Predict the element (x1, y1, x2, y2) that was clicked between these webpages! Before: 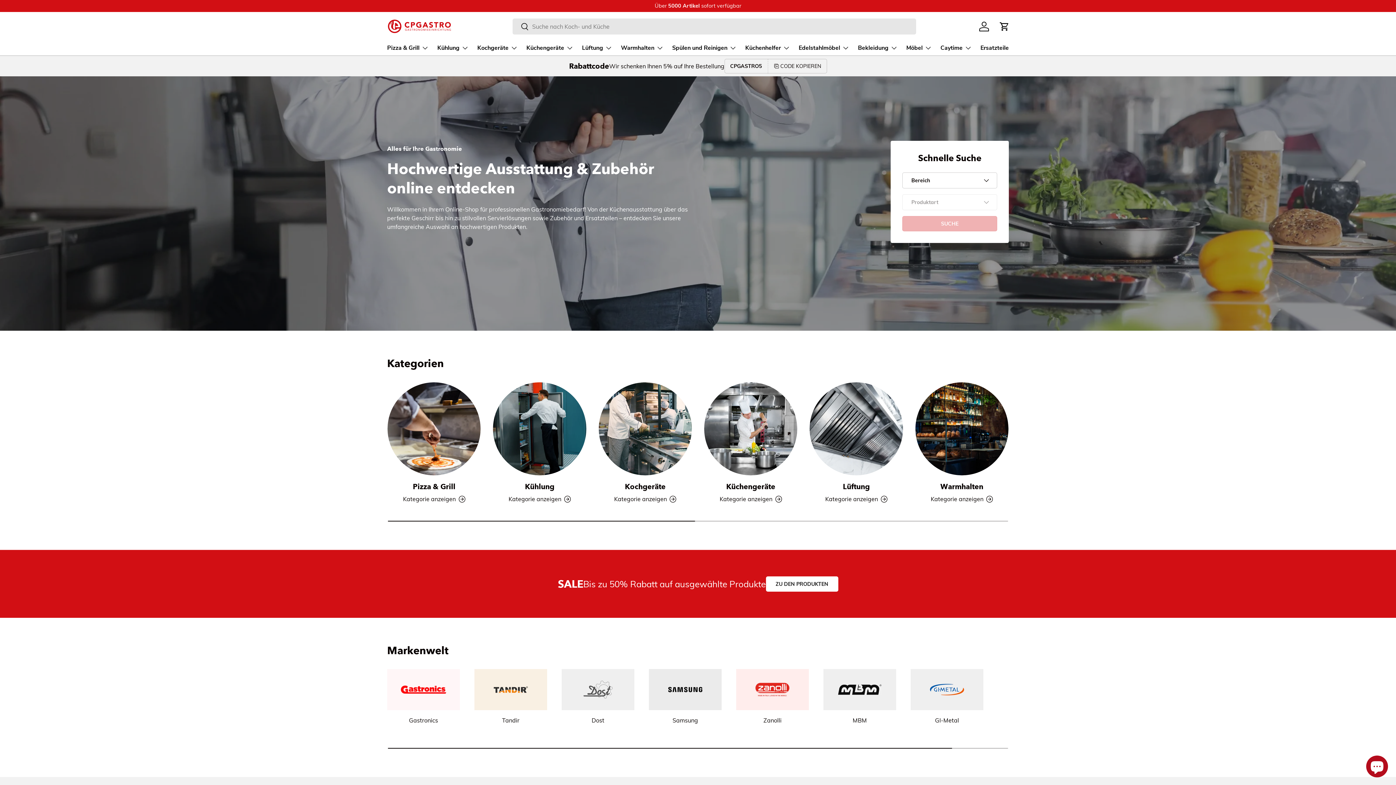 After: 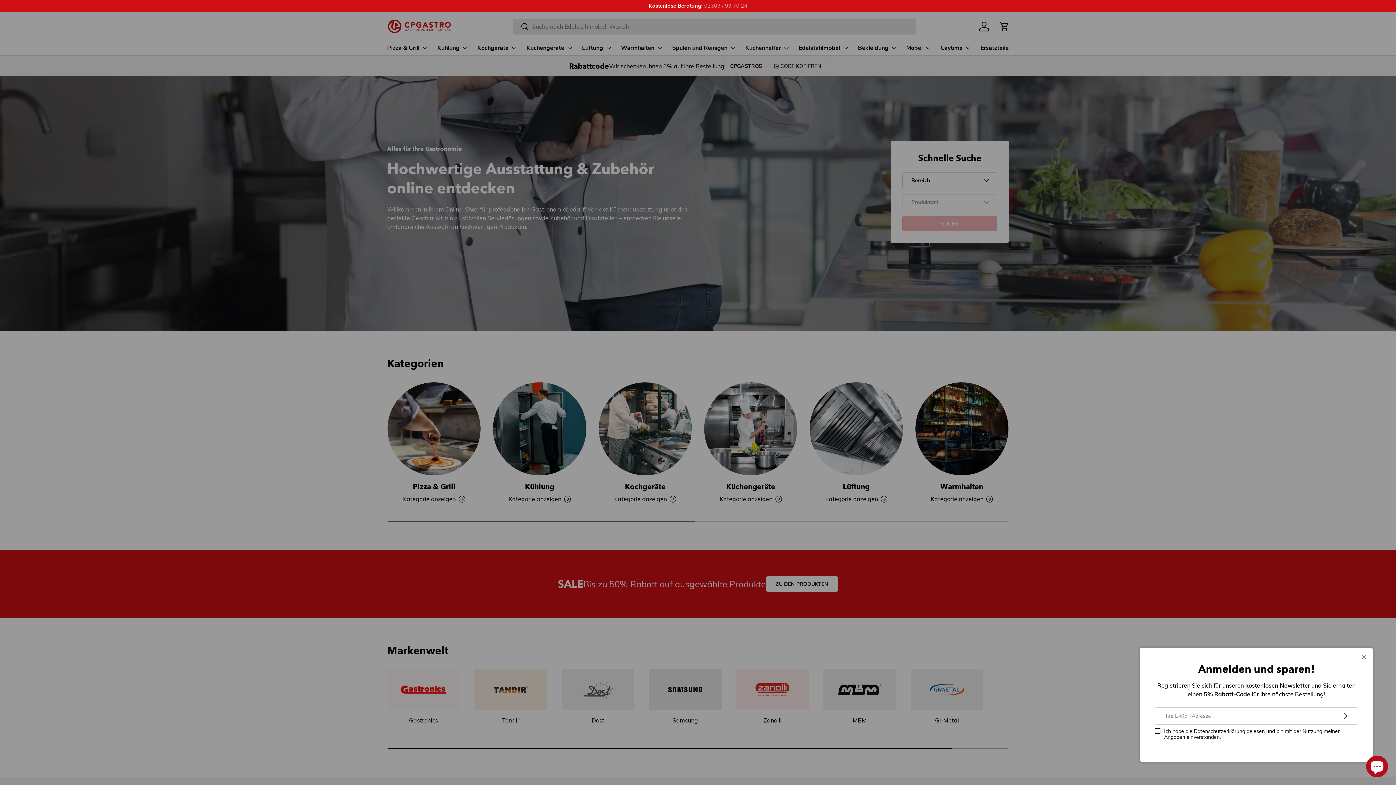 Action: bbox: (704, 2, 747, 9) label: 02309 / 93 70 24